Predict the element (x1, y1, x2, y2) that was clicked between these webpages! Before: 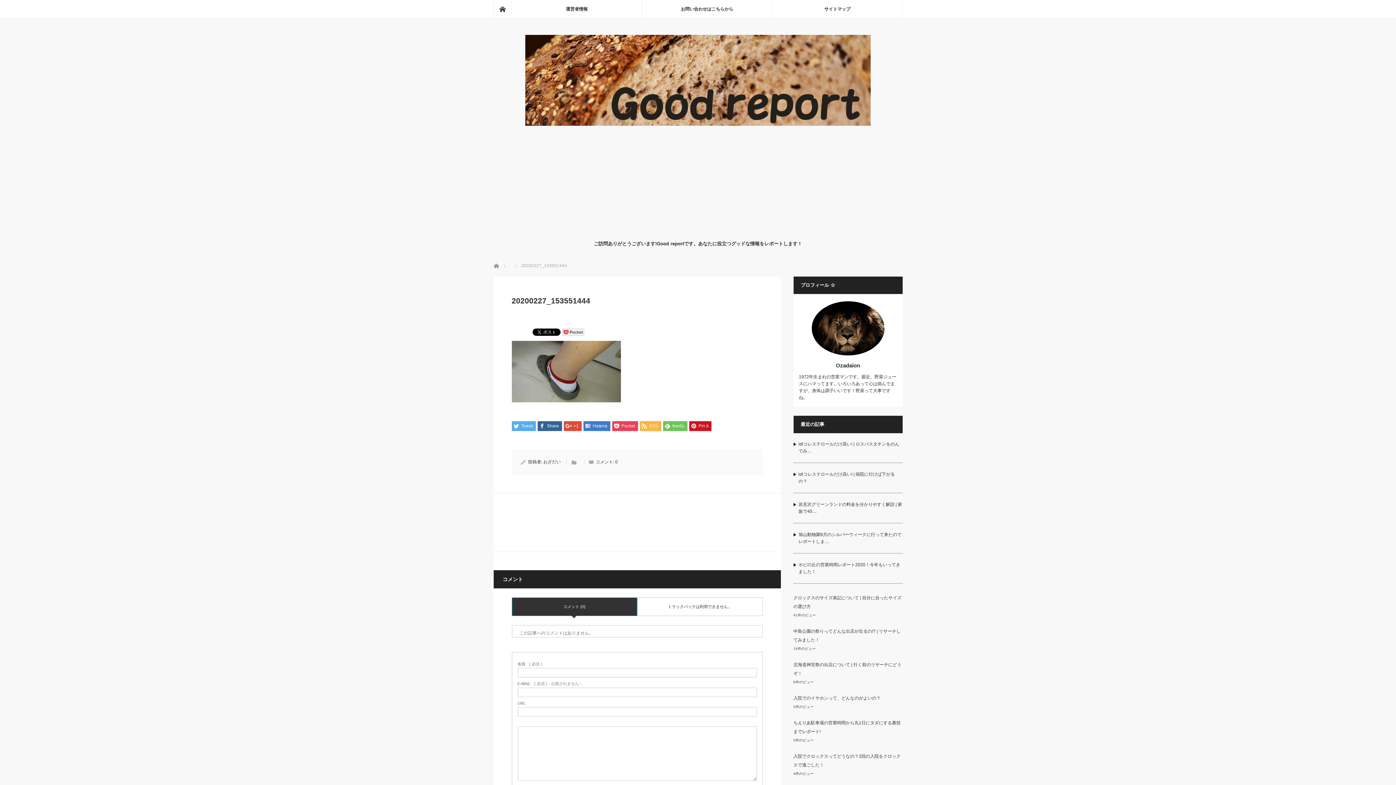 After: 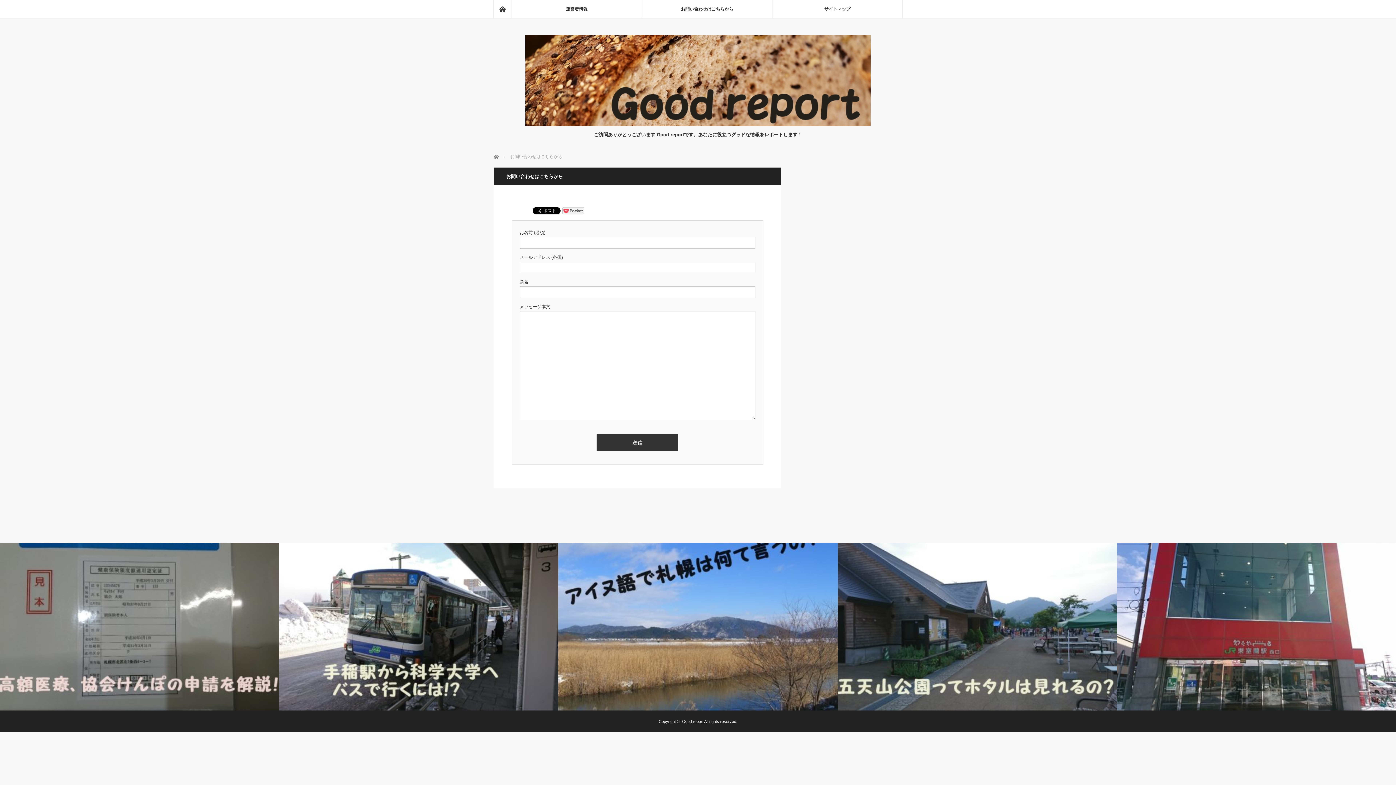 Action: bbox: (641, 0, 772, 18) label: お問い合わせはこちらから